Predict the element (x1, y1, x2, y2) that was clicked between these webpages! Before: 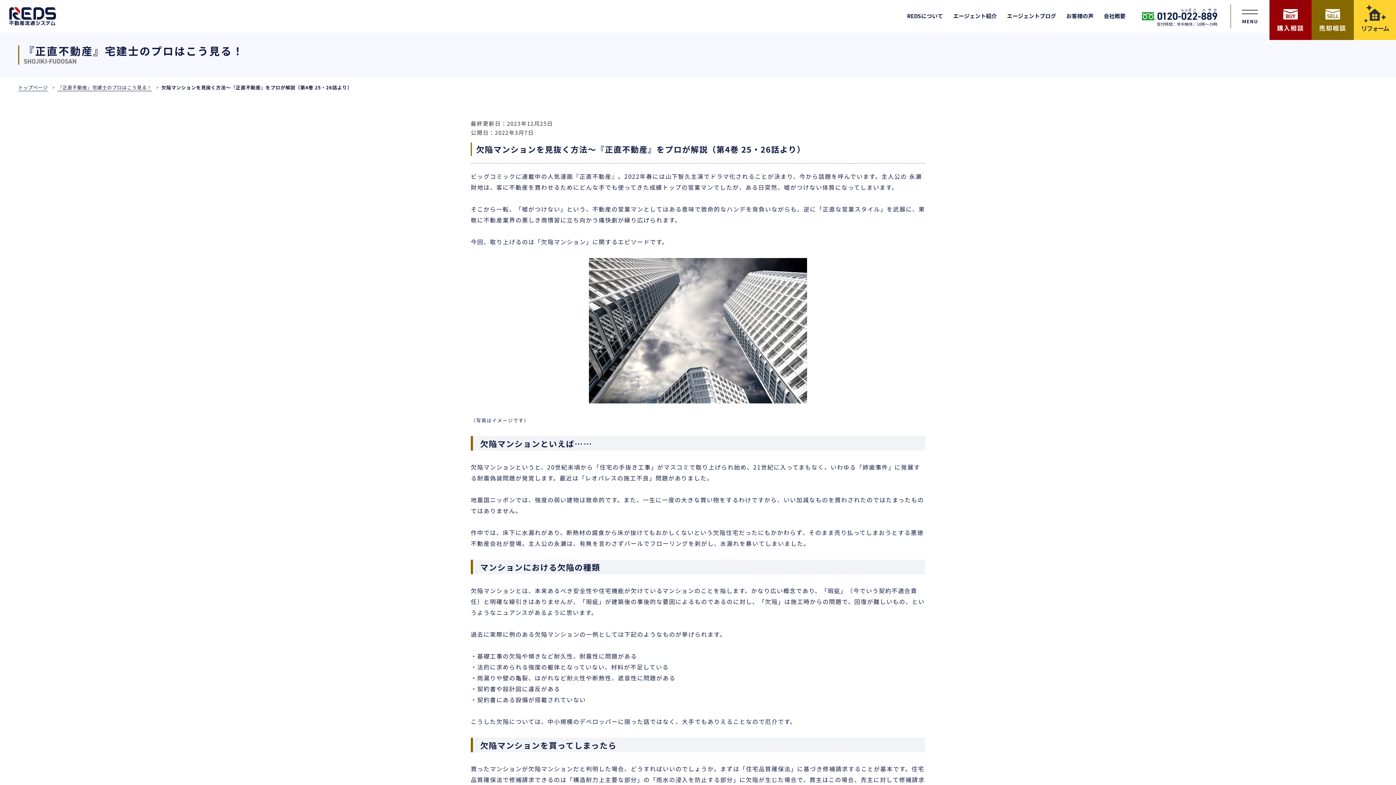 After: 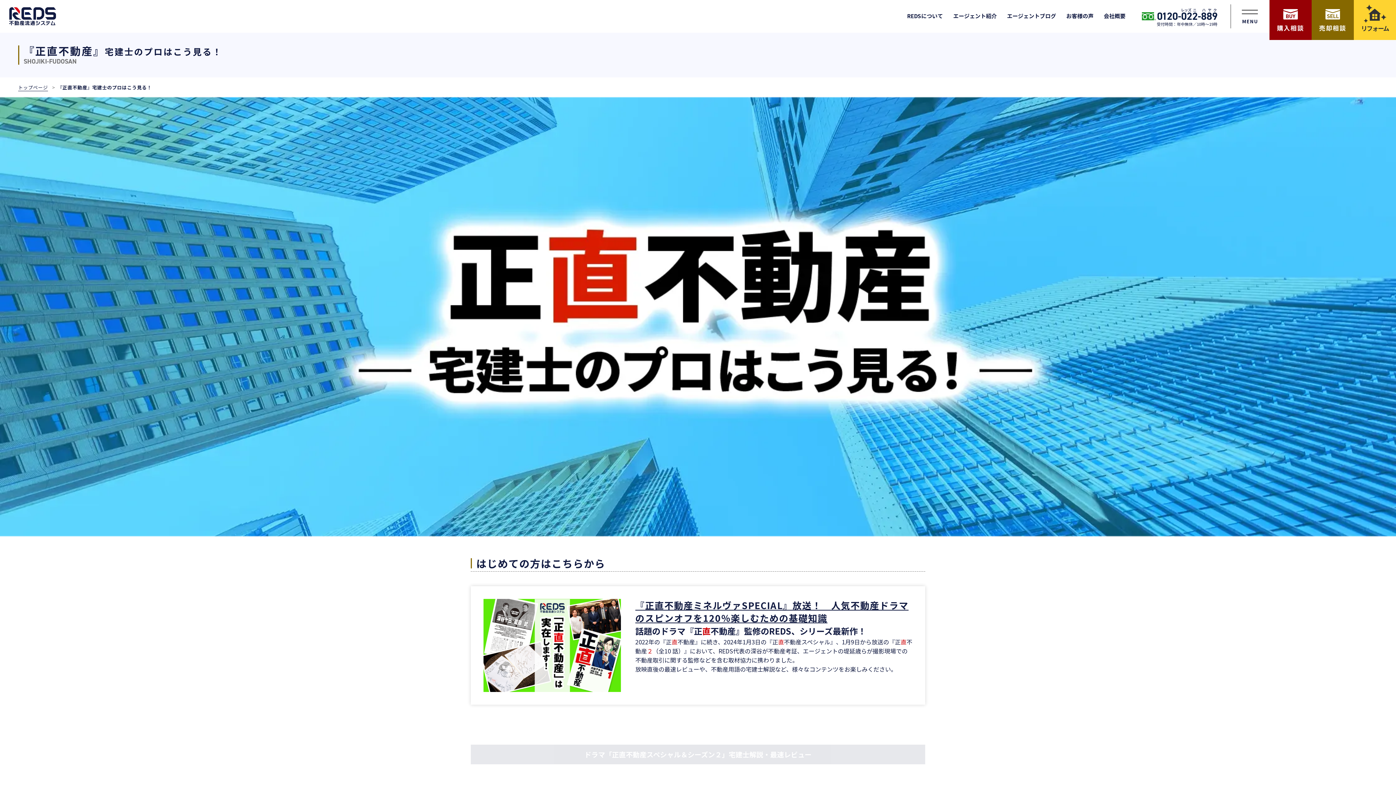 Action: label: 『正直不動産』宅建士のプロはこう見る！ bbox: (57, 84, 151, 91)